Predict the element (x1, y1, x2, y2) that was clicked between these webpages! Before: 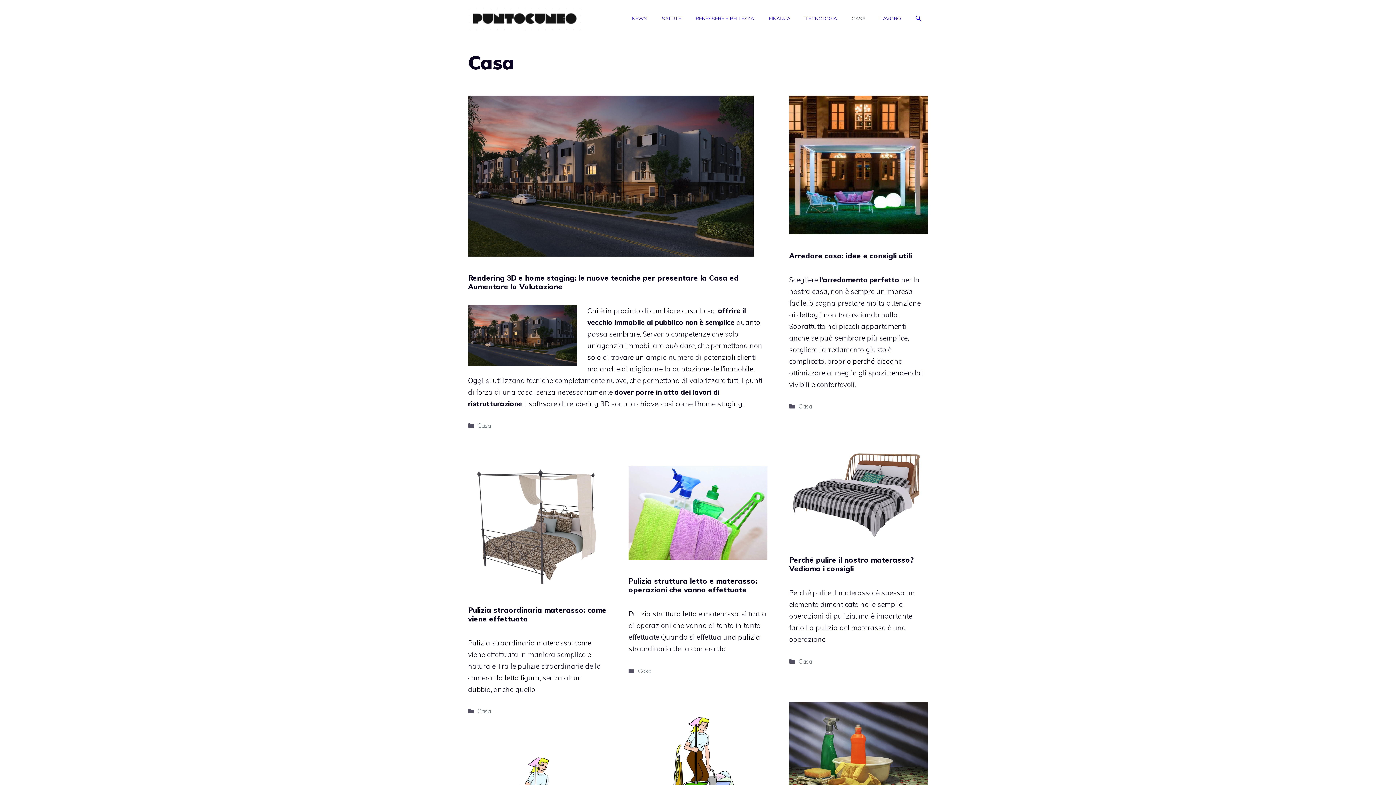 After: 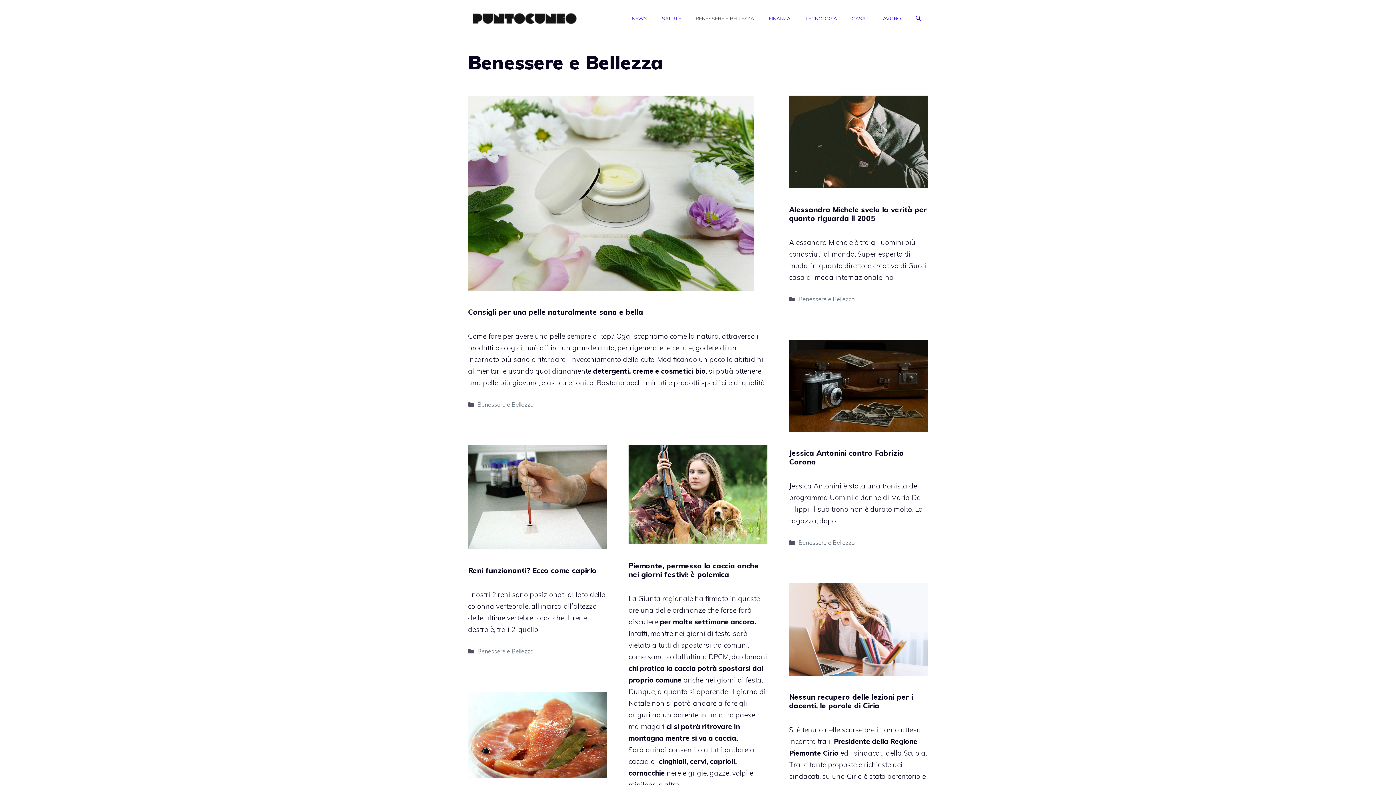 Action: bbox: (688, 7, 761, 29) label: BENESSERE E BELLEZZA